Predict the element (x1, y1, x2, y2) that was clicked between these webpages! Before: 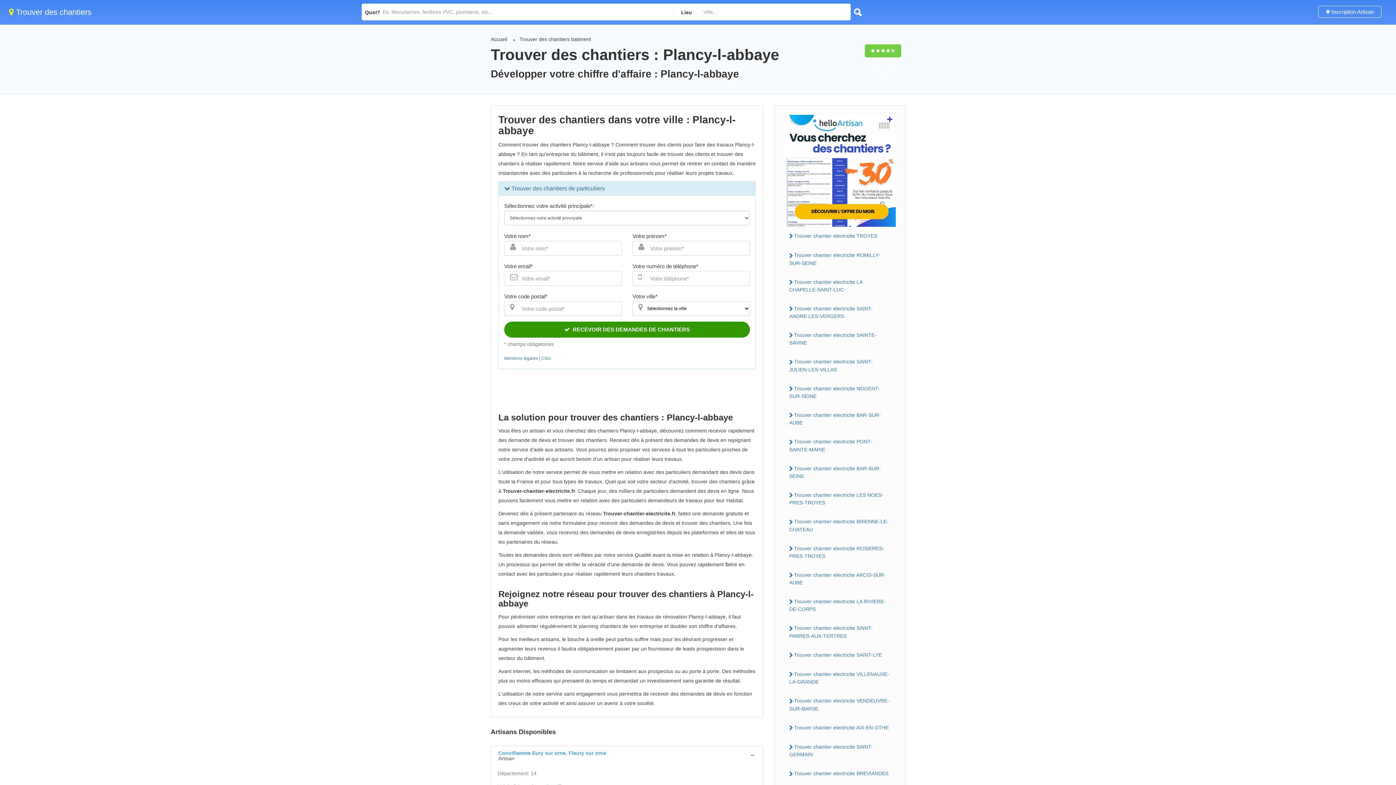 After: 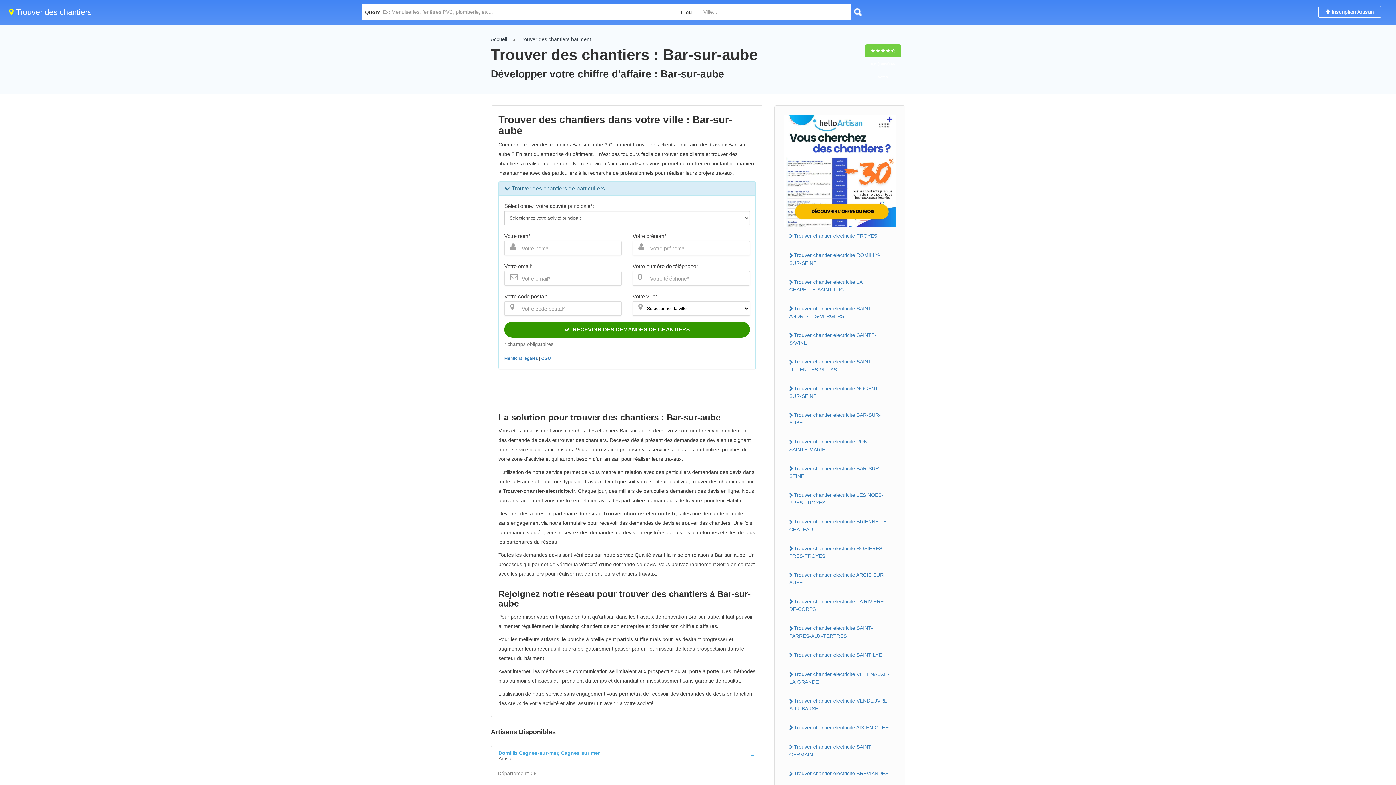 Action: bbox: (784, 409, 896, 428) label: Trouver chantier electricite BAR-SUR-AUBE